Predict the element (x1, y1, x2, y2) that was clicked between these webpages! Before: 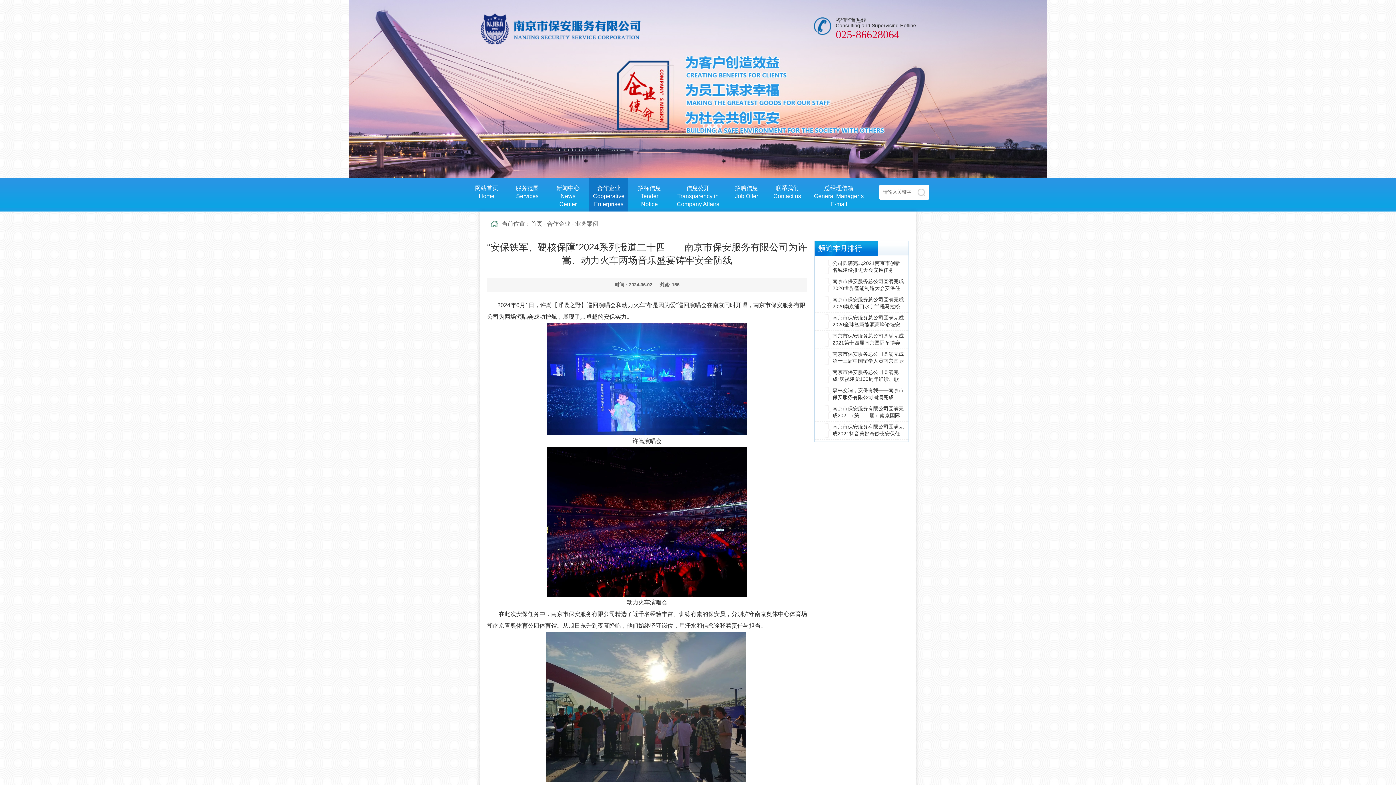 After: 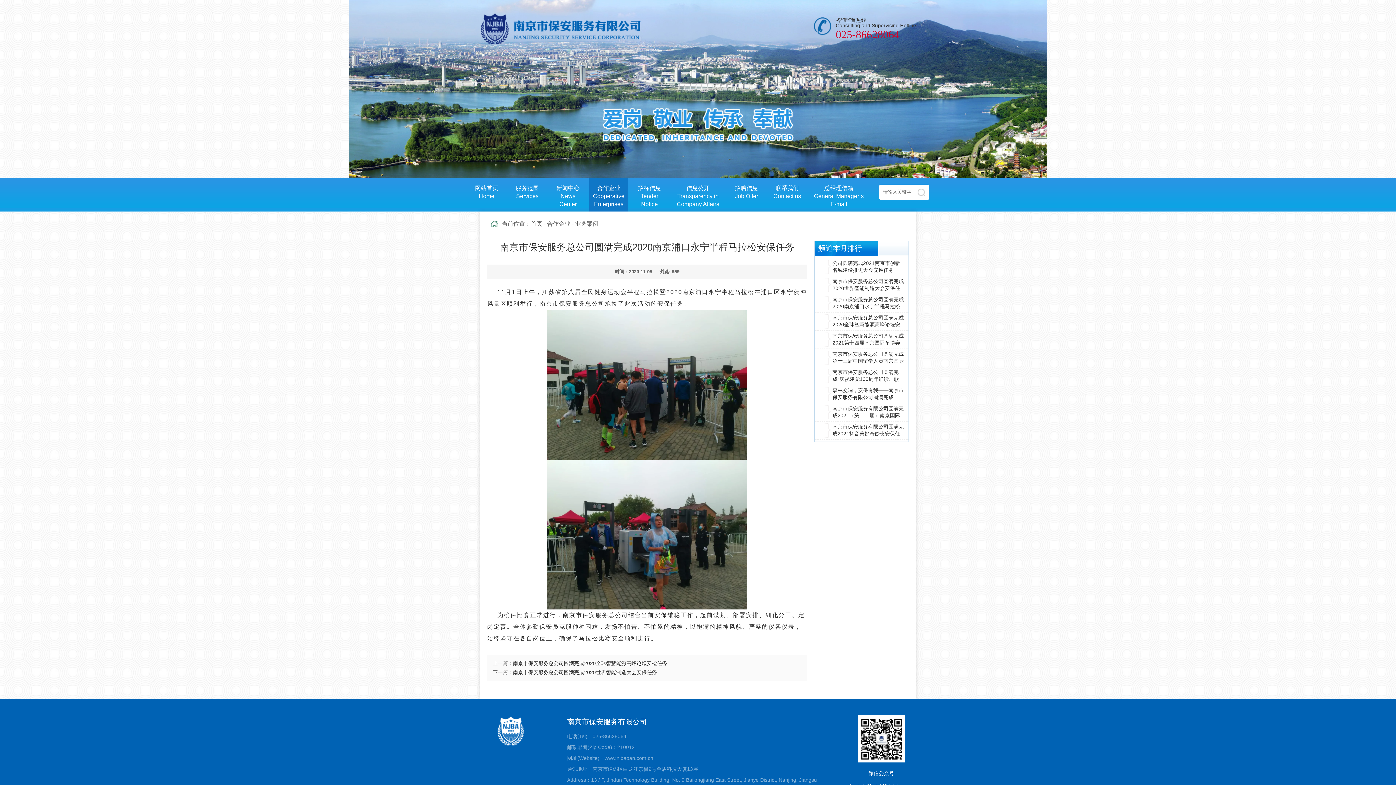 Action: label: 南京市保安服务总公司圆满完成2020南京浦口永宁半程马拉松安保任务 bbox: (814, 294, 908, 312)